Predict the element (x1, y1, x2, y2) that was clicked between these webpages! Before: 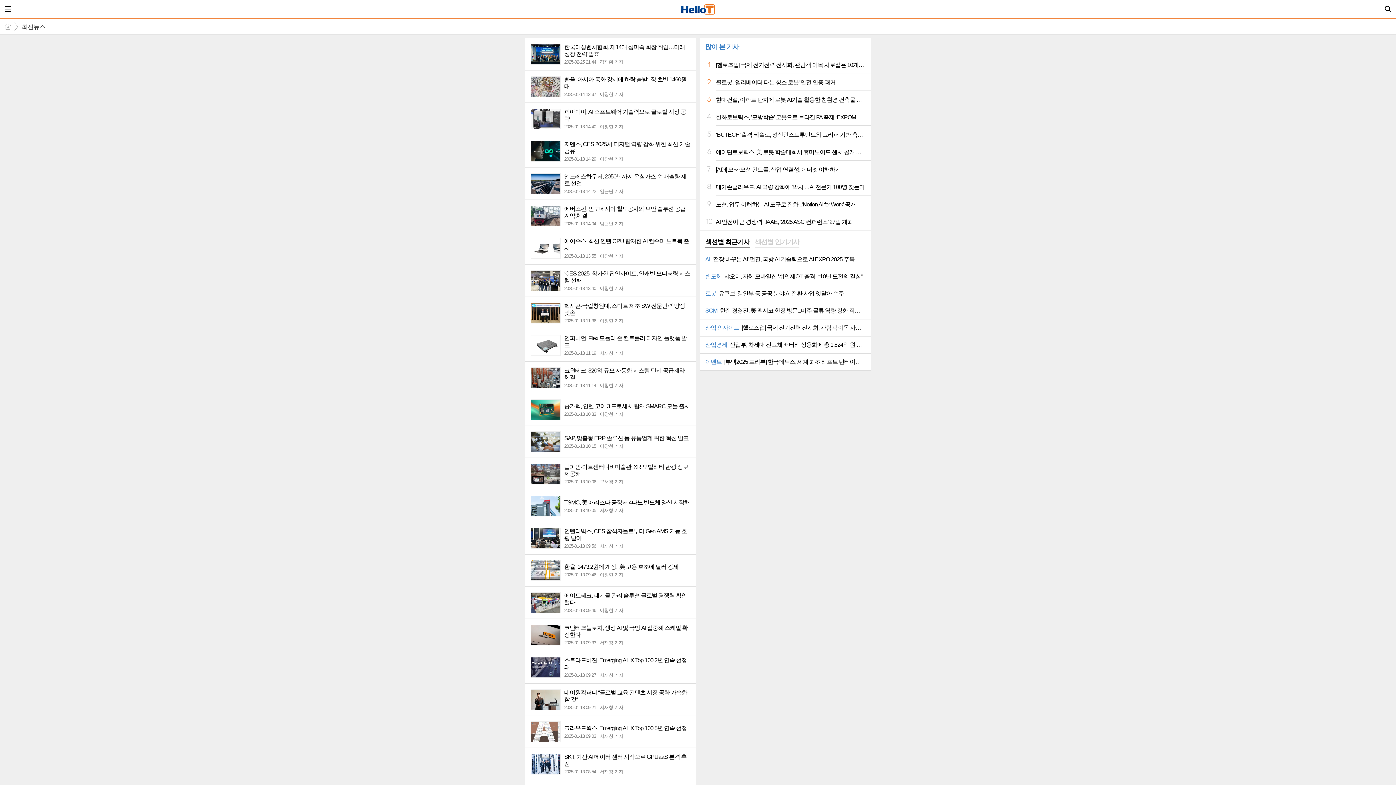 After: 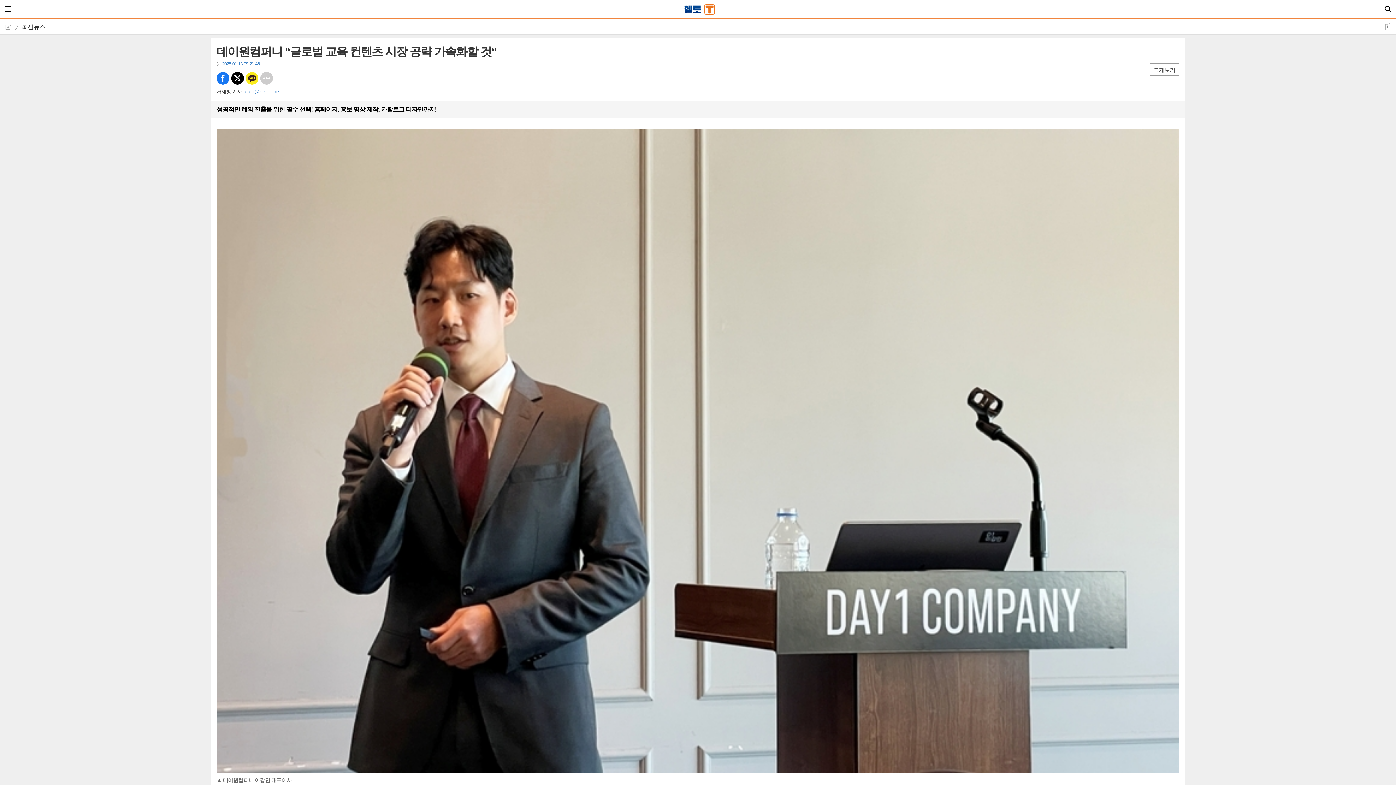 Action: bbox: (525, 684, 696, 716) label: 데이원컴퍼니 “글로벌 교육 컨텐츠 시장 공략 가속화할 것“
2025-01-13 09:21 서재창 기자